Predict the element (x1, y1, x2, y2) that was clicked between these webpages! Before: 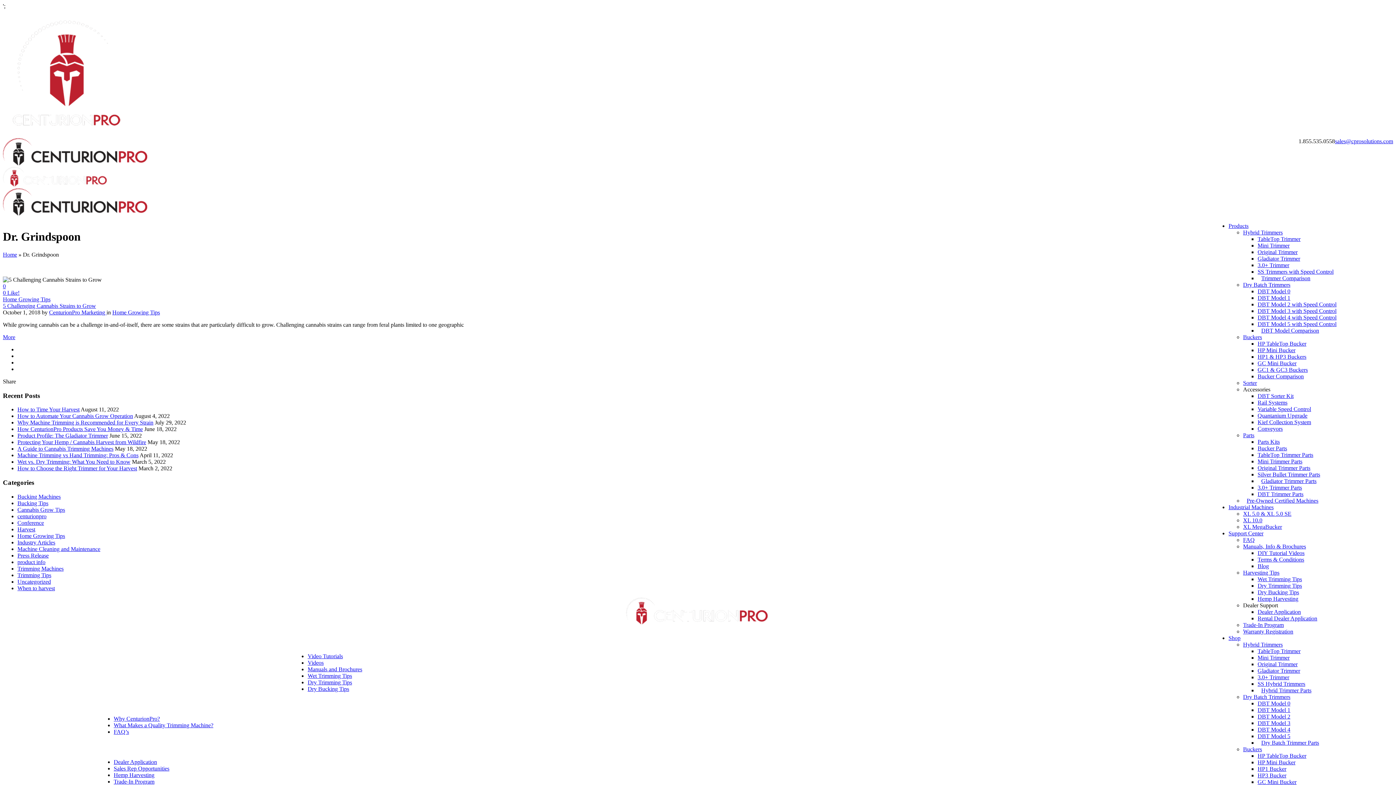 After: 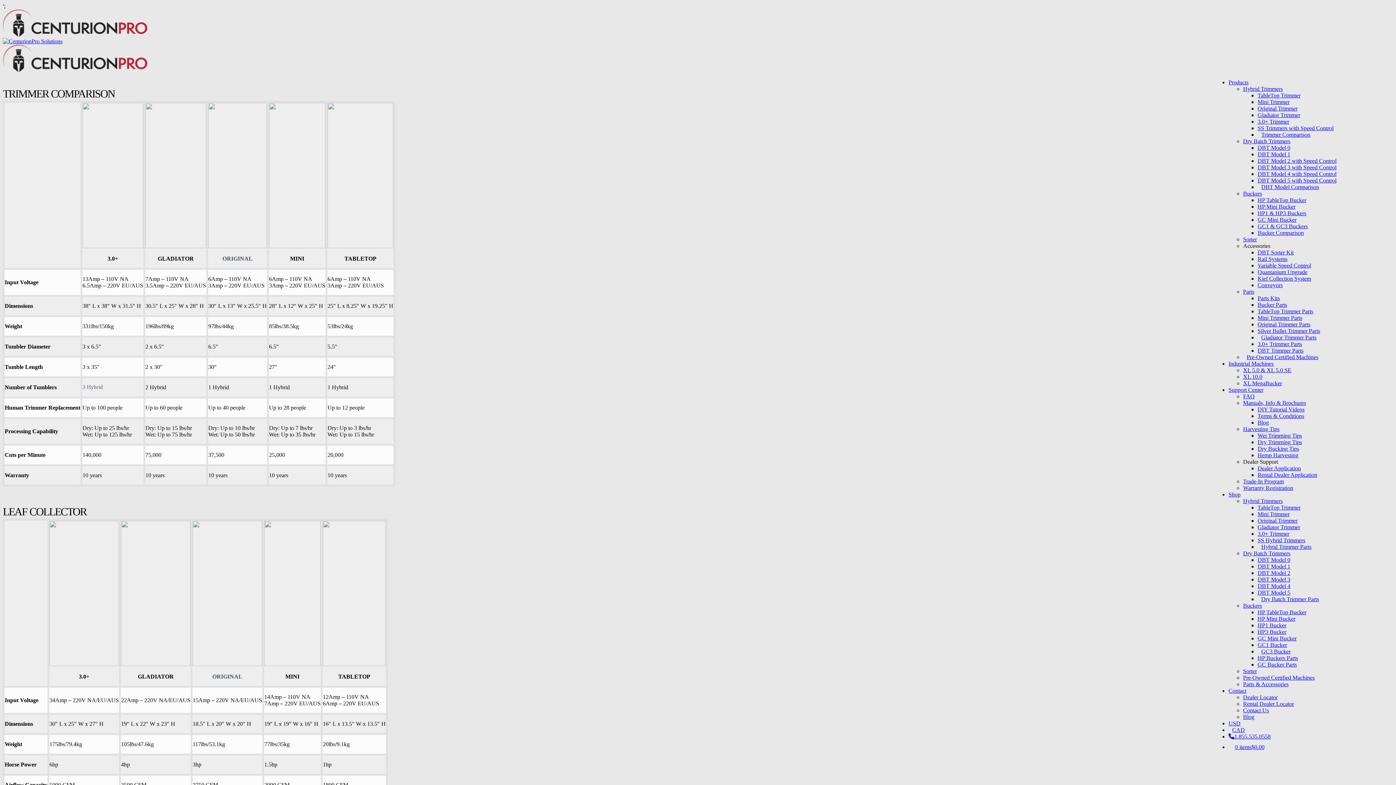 Action: bbox: (1257, 275, 1310, 281) label: Trimmer Comparison